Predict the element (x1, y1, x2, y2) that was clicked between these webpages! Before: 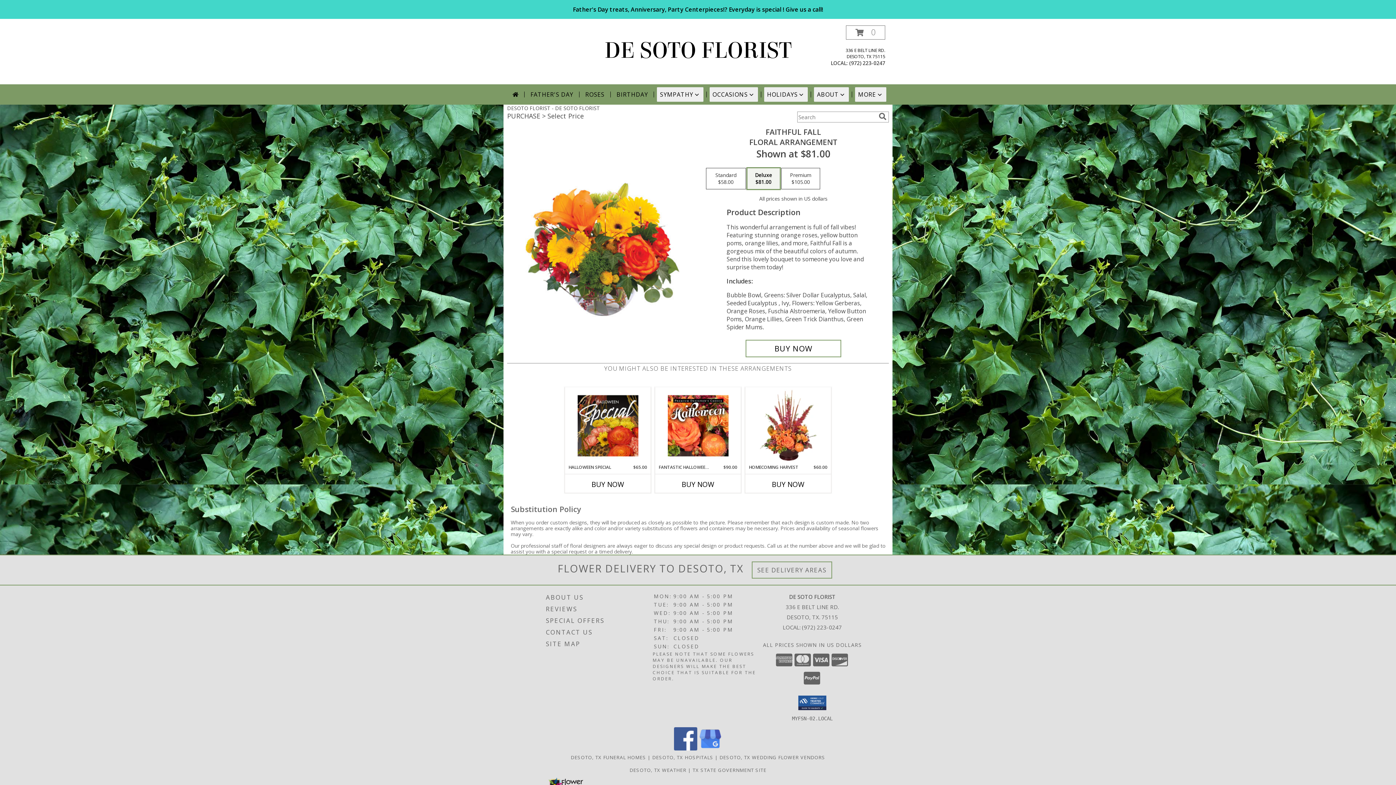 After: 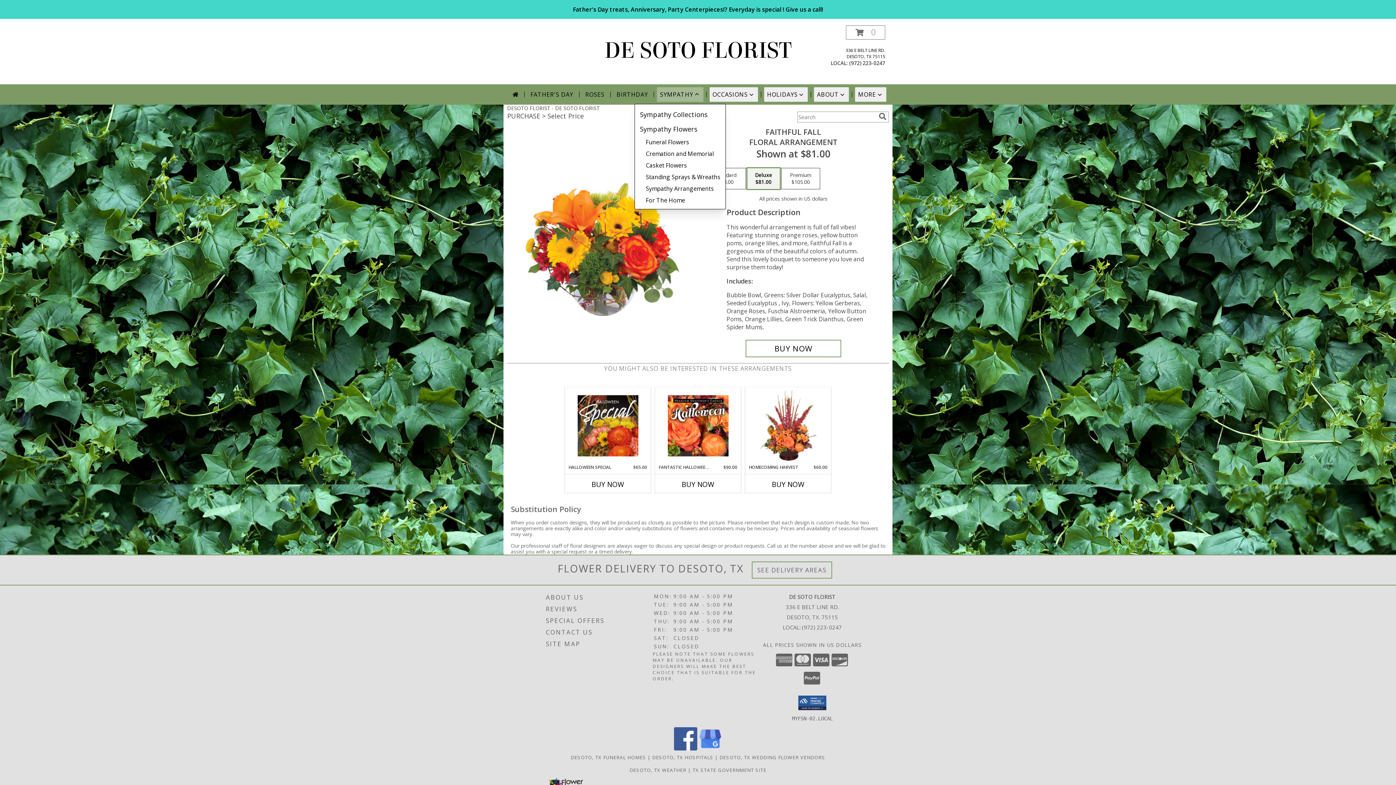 Action: bbox: (657, 87, 703, 101) label: SYMPATHY